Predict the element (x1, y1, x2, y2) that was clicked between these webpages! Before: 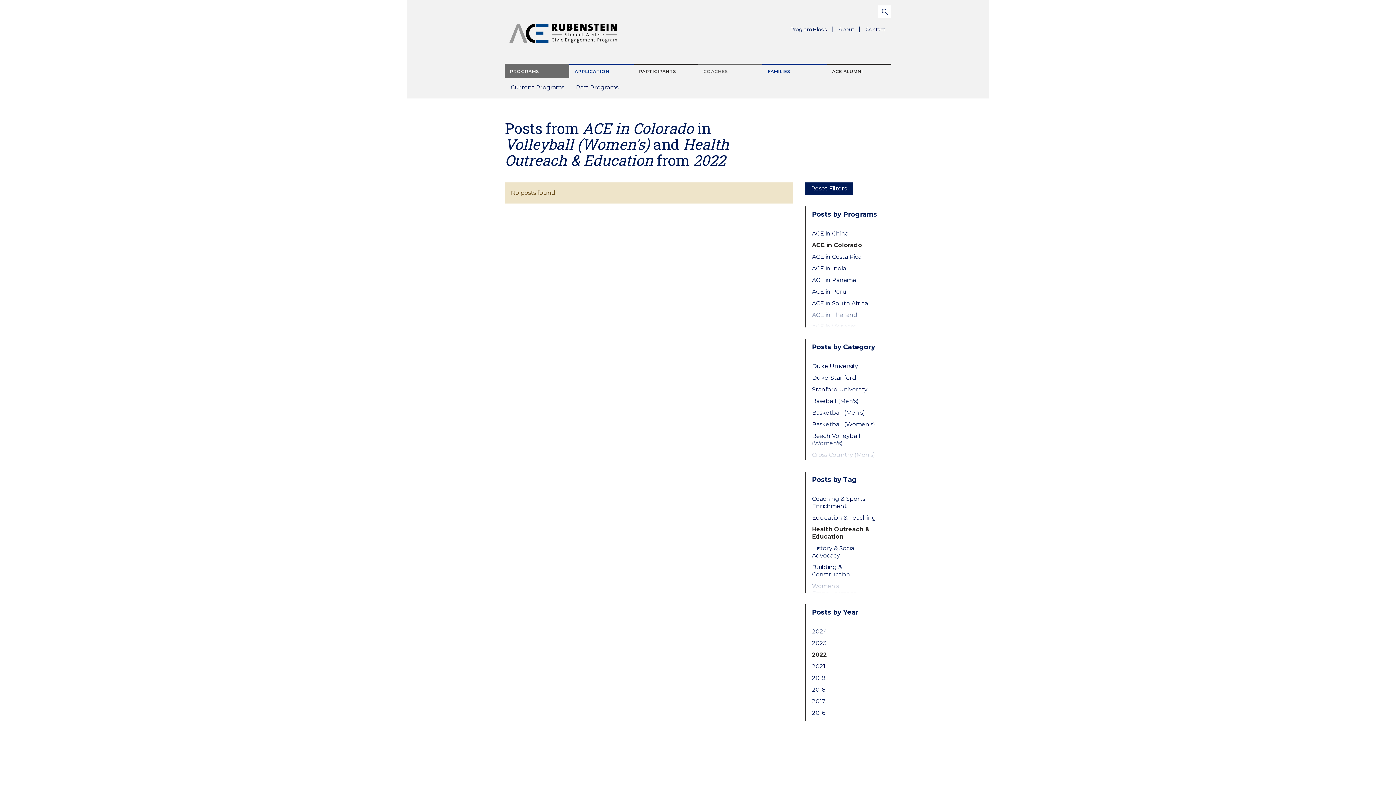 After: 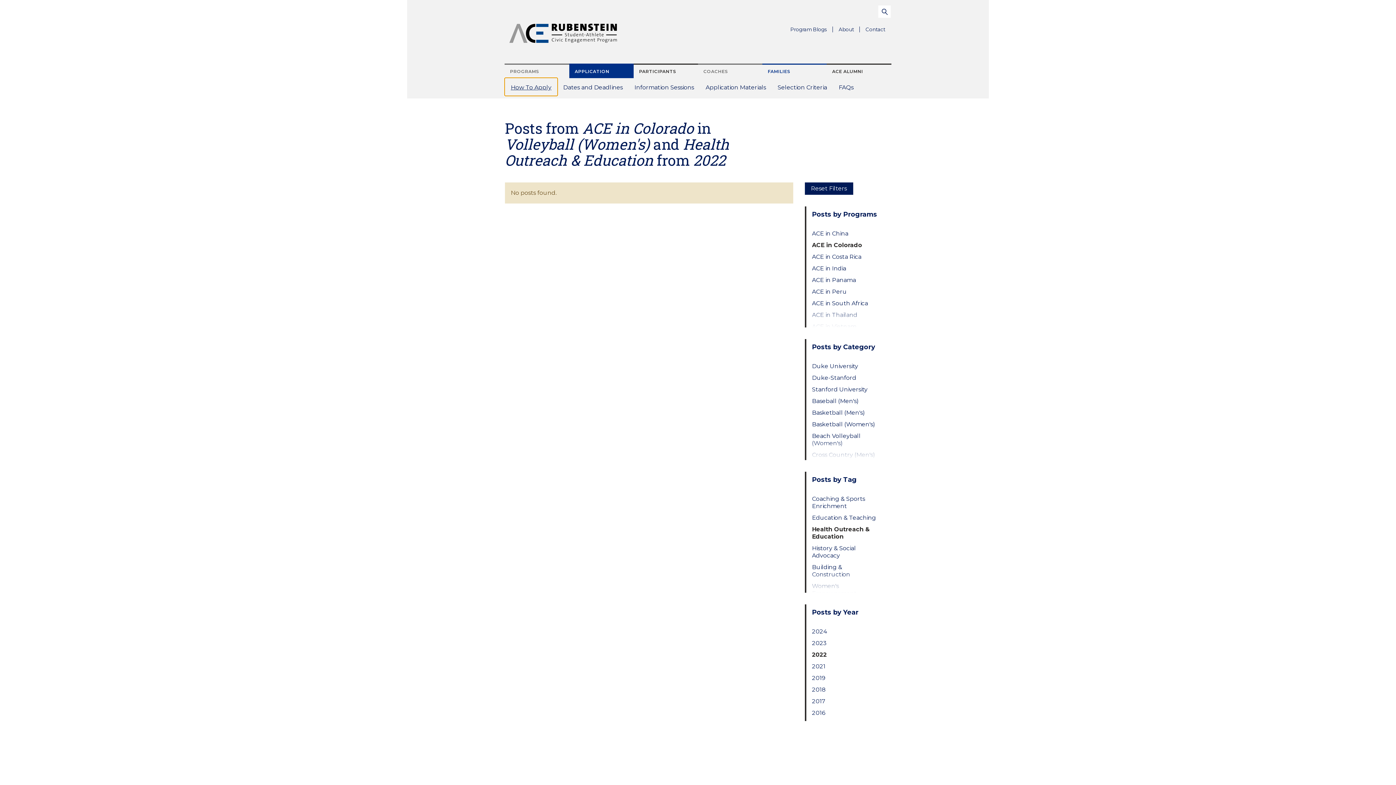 Action: label: APPLICATION bbox: (569, 63, 633, 78)